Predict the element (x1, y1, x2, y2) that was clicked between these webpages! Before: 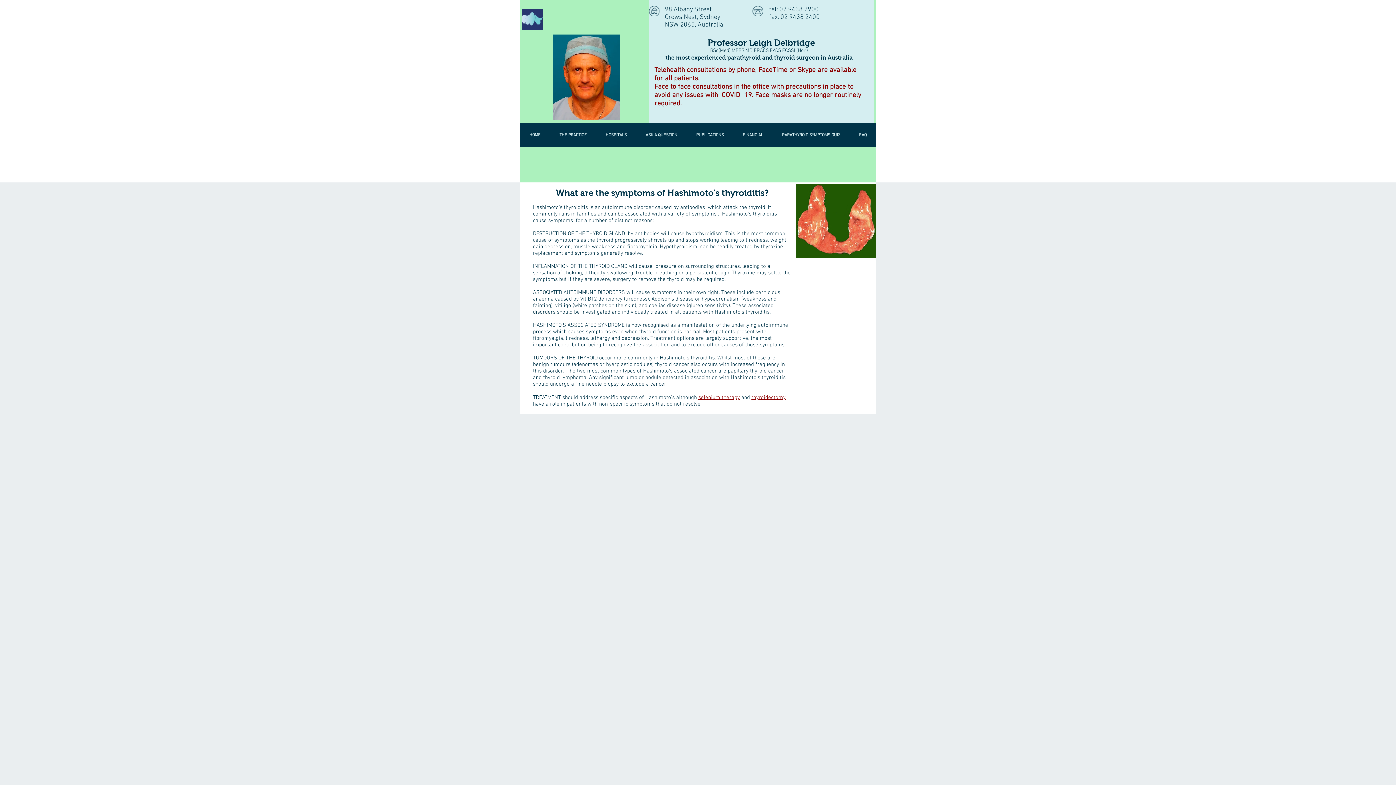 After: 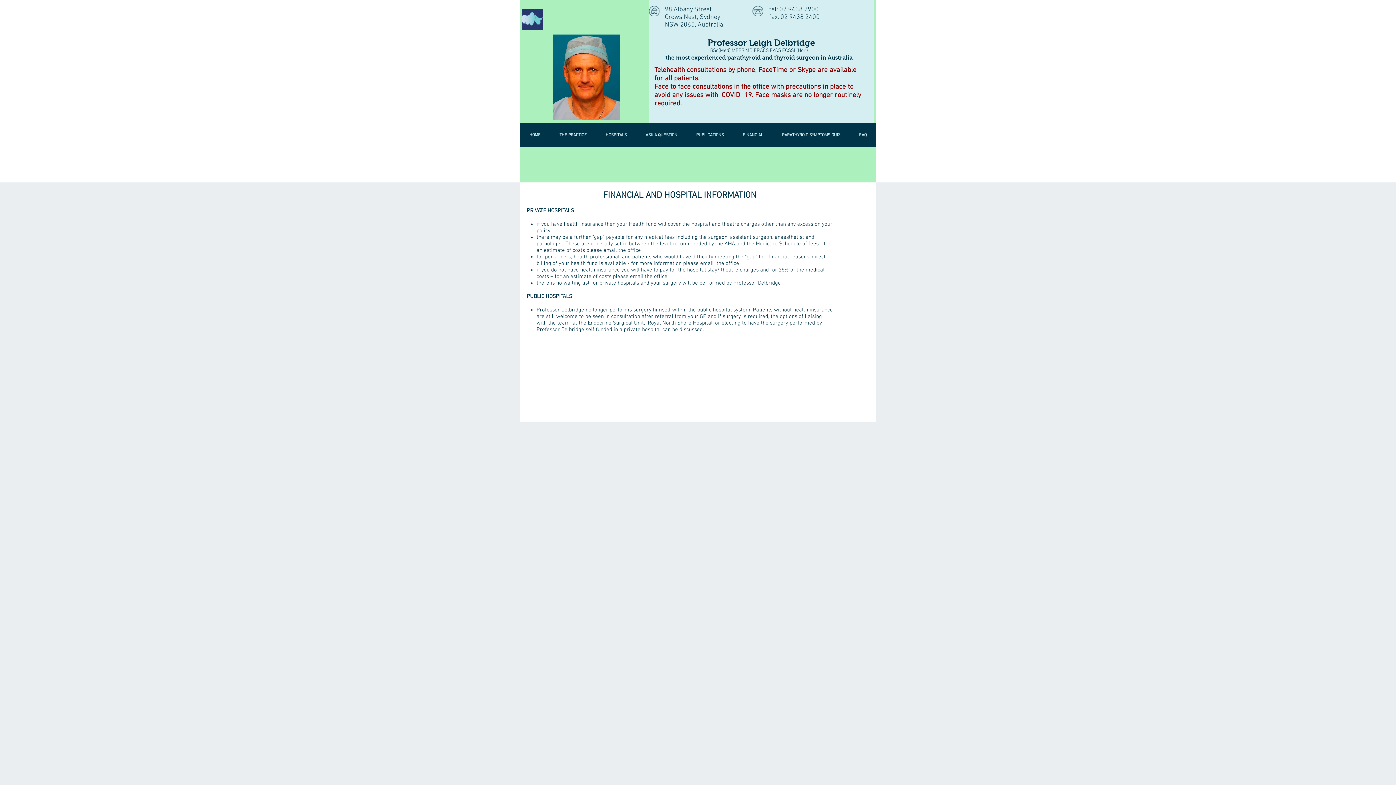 Action: label: FINANCIAL bbox: (733, 123, 772, 147)